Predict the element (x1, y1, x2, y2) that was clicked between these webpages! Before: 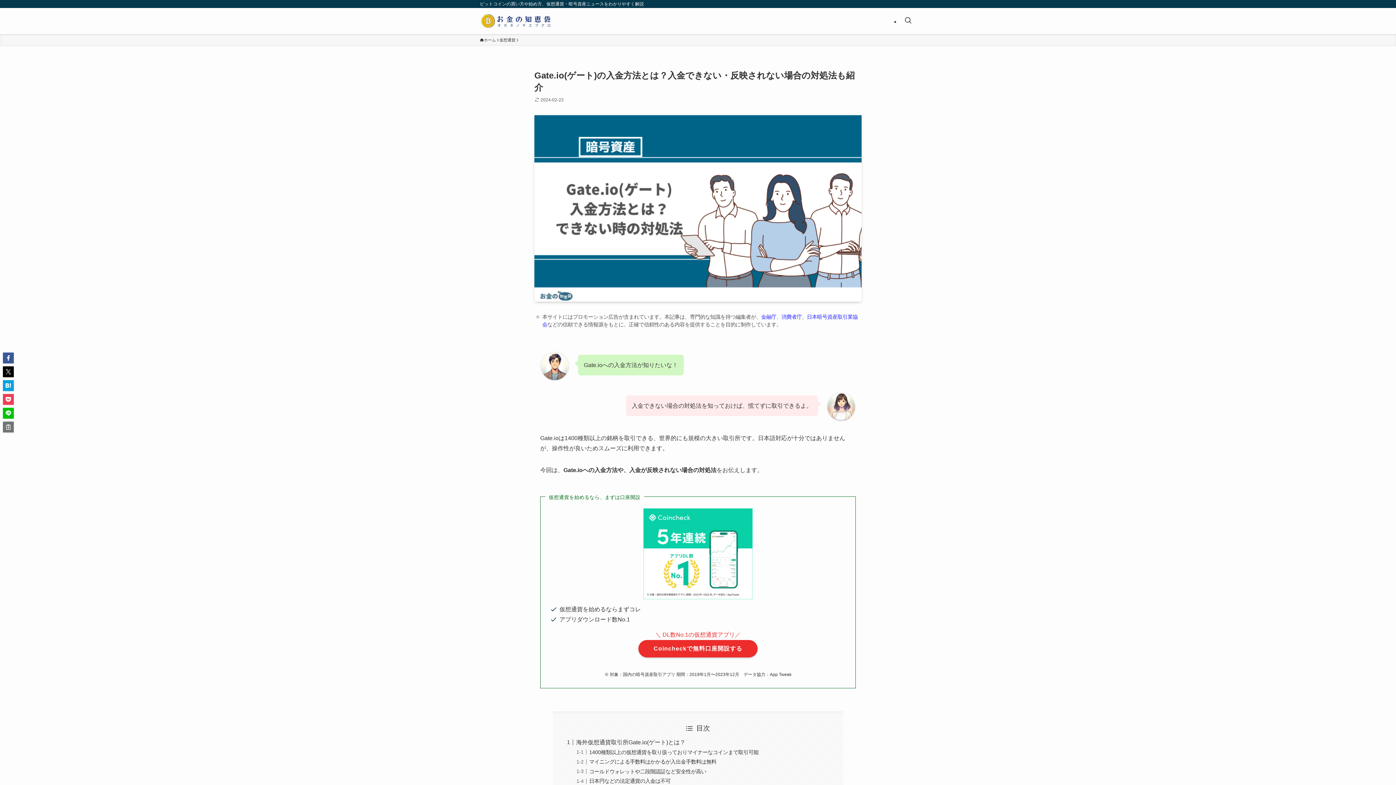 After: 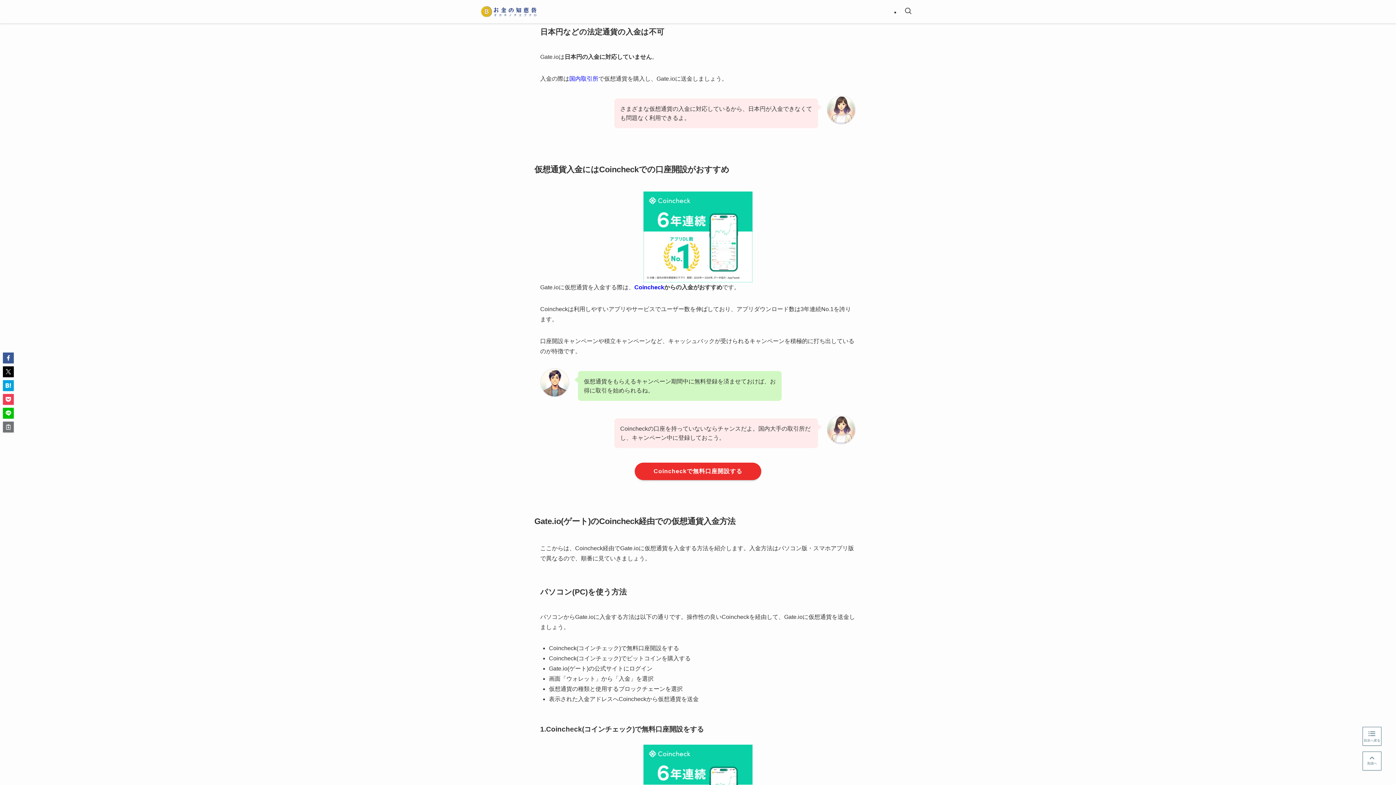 Action: label: 日本円などの法定通貨の入金は不可 bbox: (589, 778, 670, 784)